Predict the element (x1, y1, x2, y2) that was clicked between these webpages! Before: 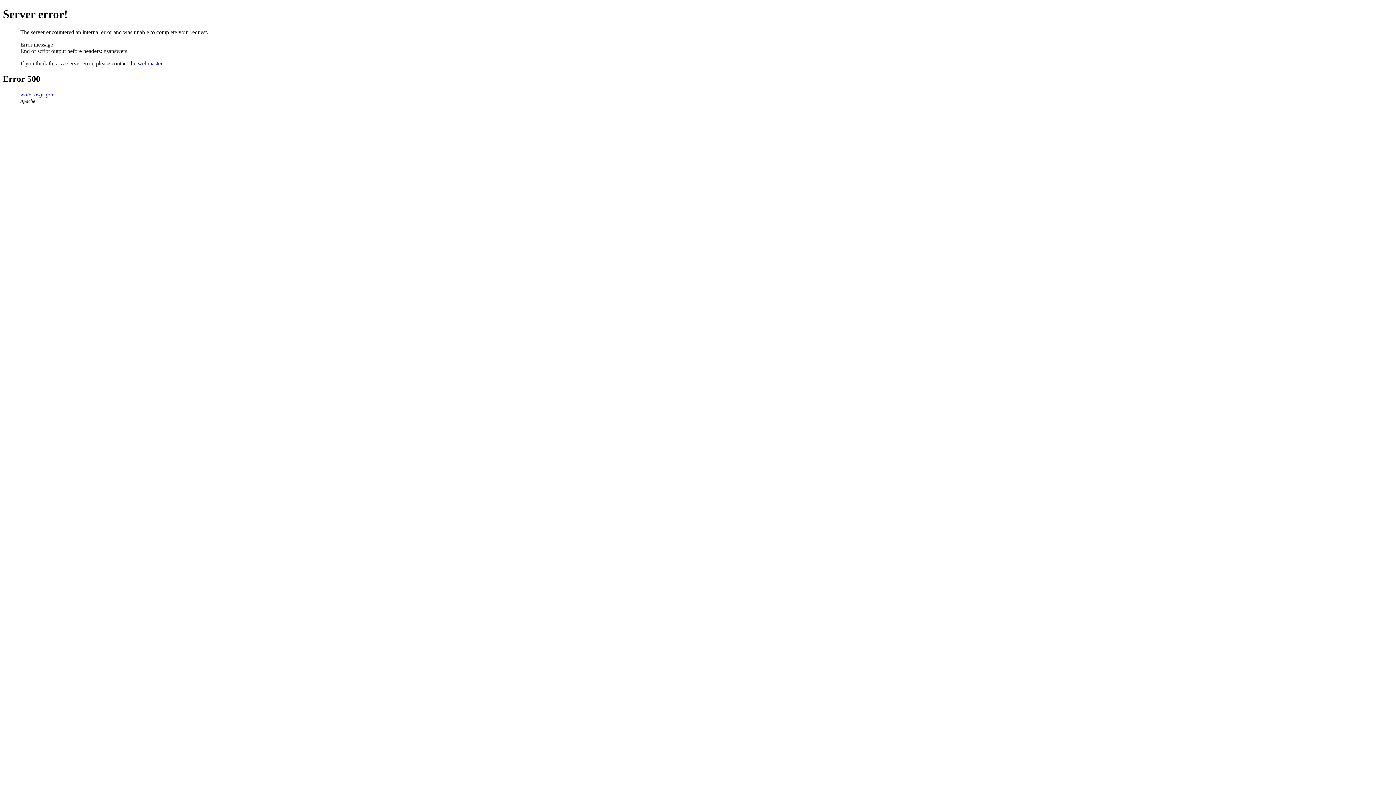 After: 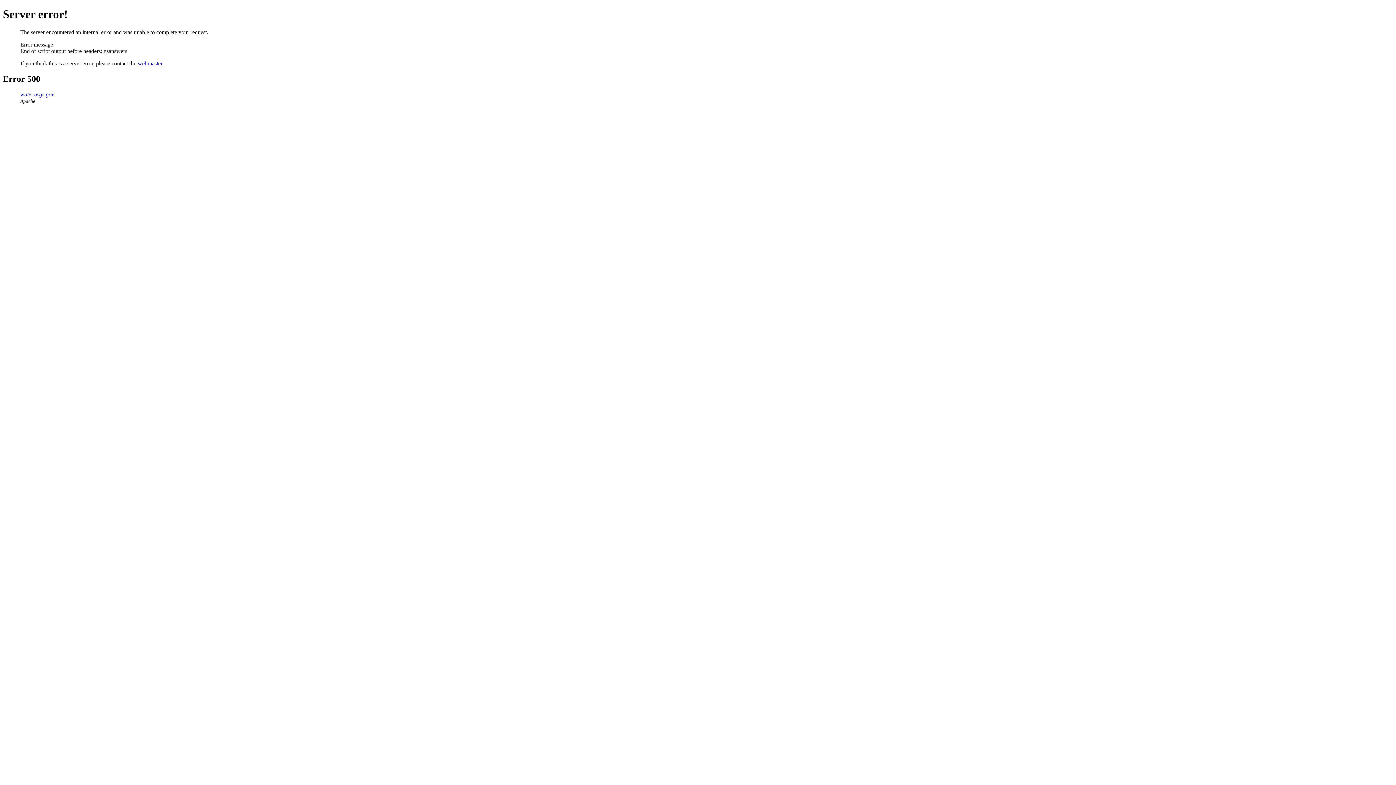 Action: label: webmaster bbox: (137, 60, 162, 66)